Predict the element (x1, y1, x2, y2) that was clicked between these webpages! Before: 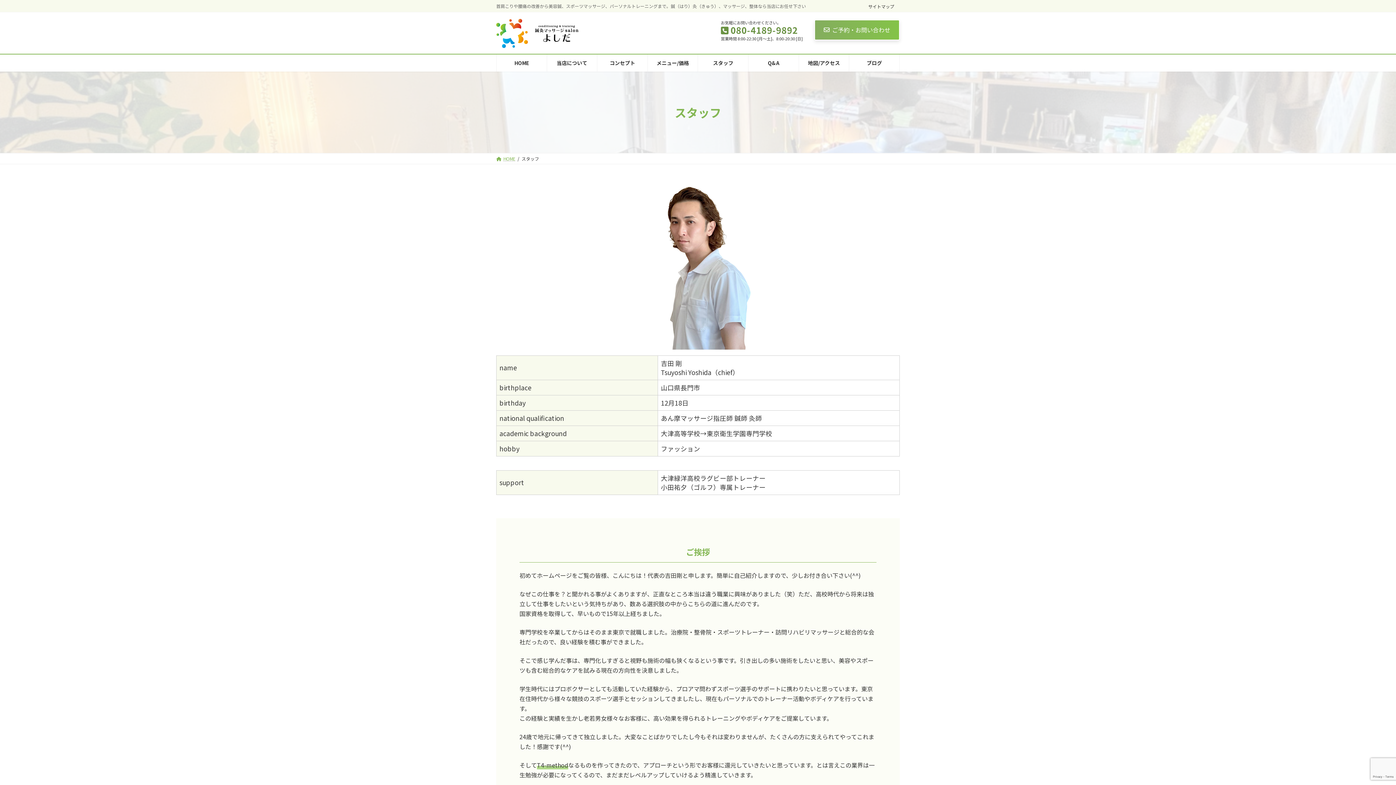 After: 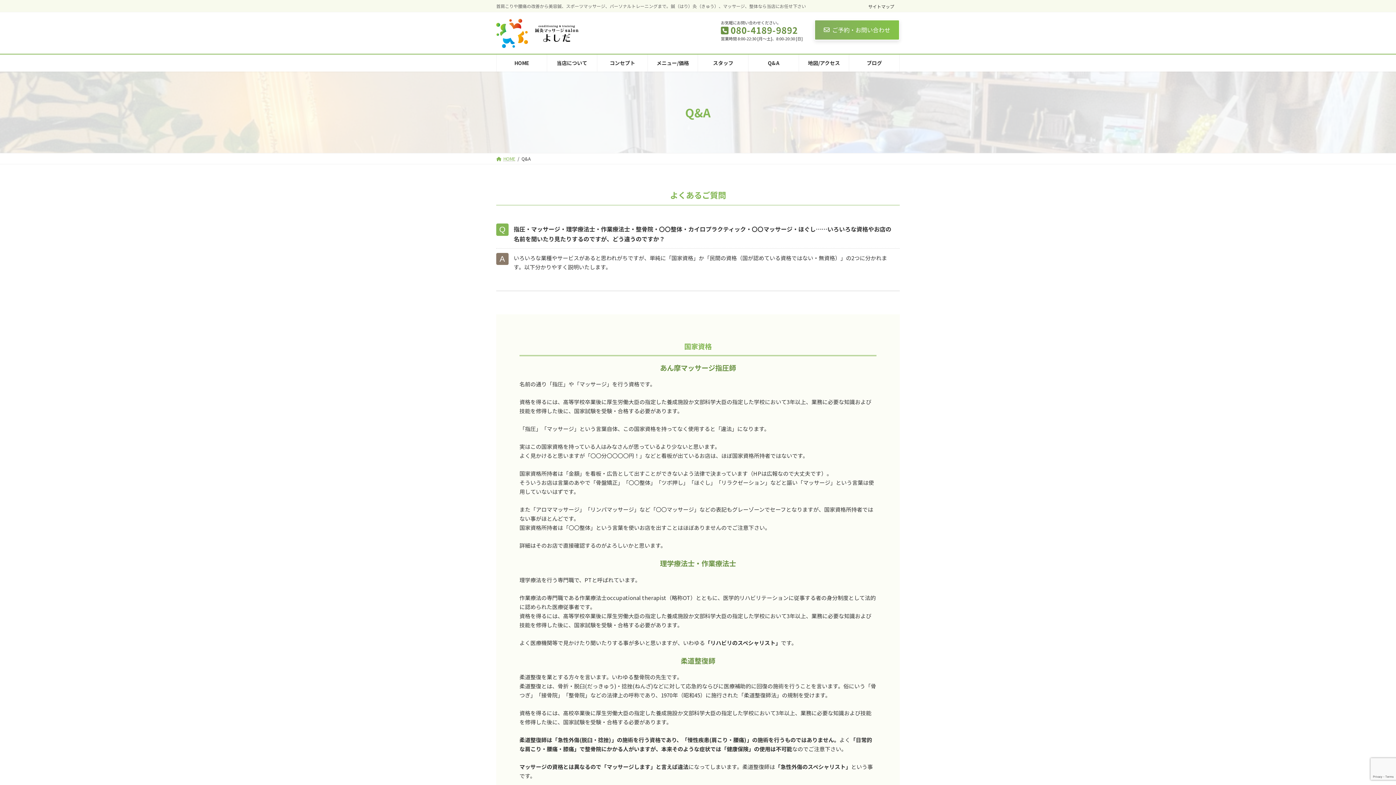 Action: label: Q&A bbox: (748, 54, 798, 71)